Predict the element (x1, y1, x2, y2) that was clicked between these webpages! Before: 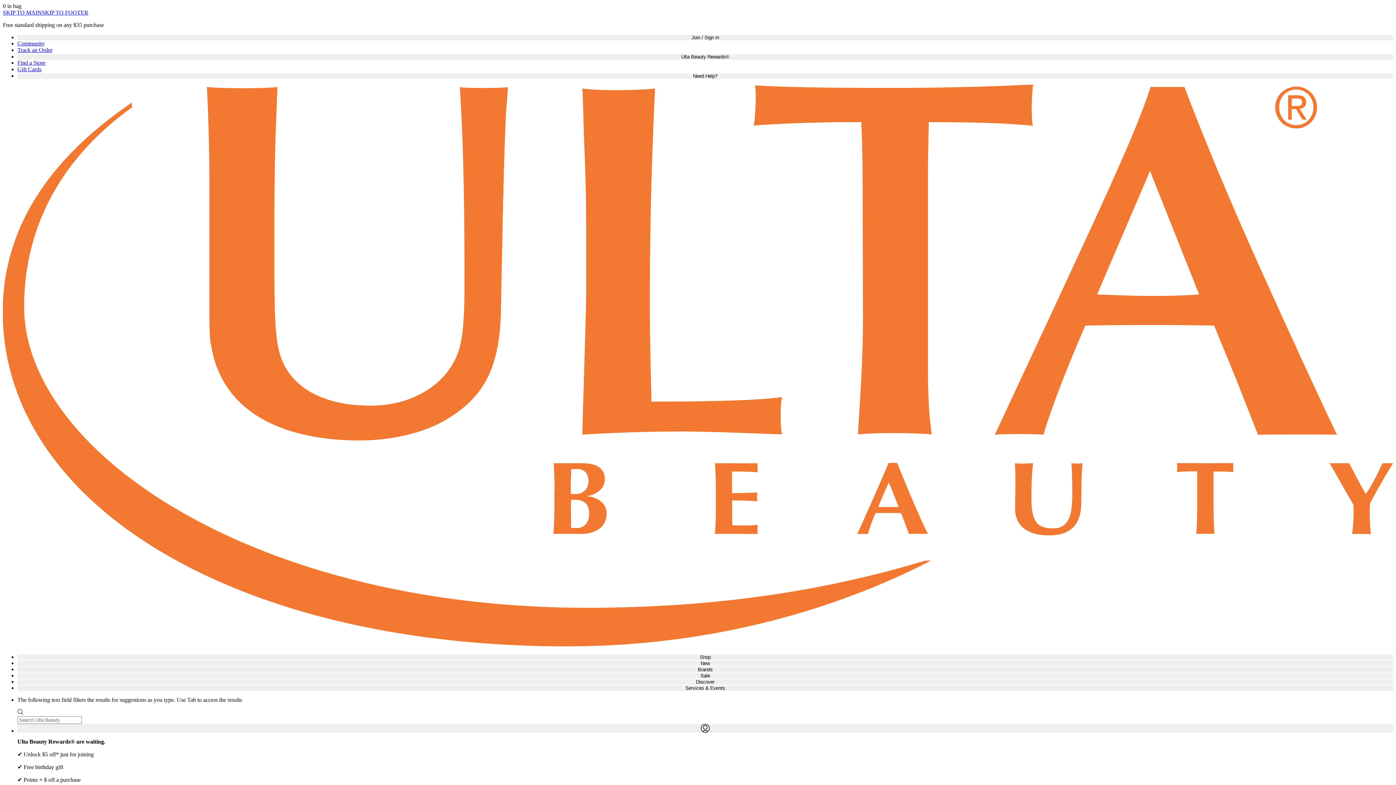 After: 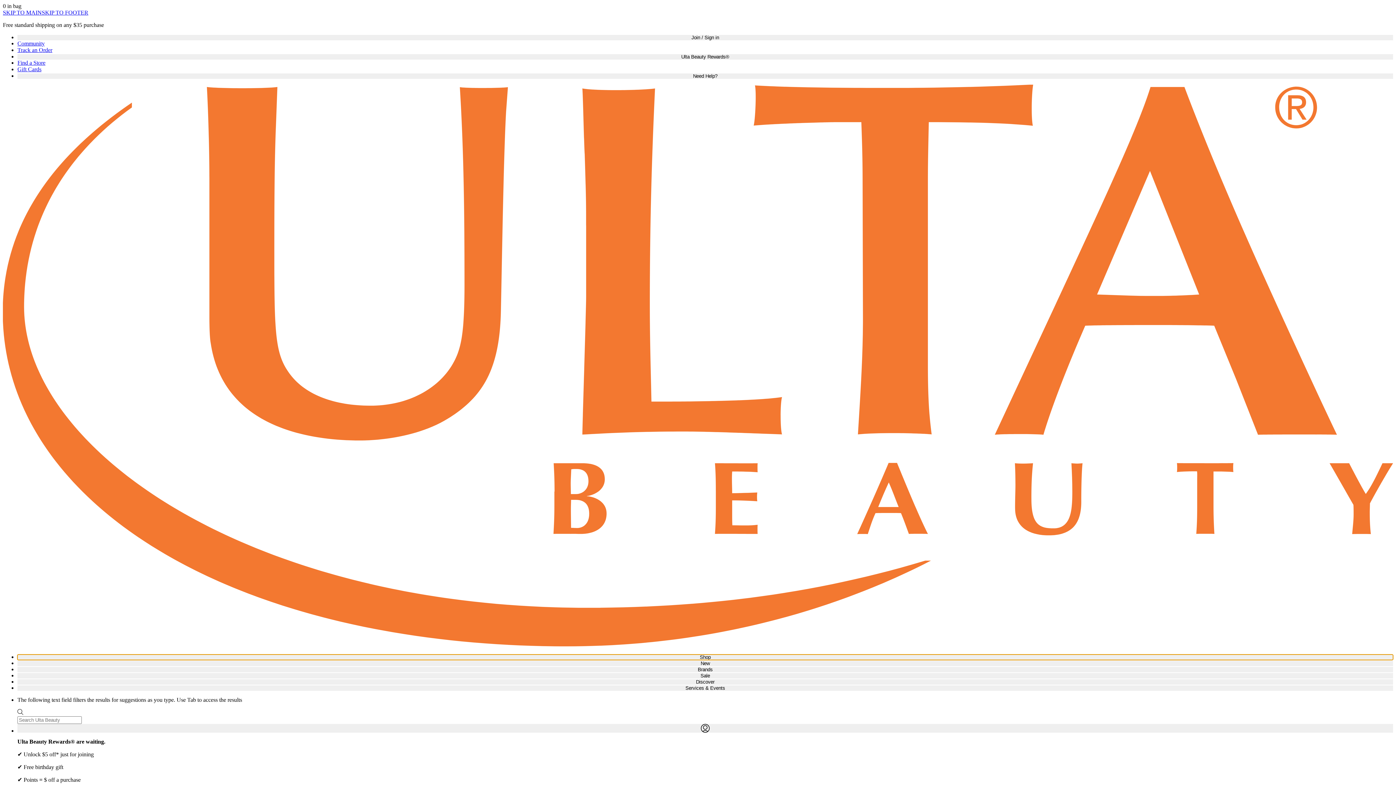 Action: label: Shop bbox: (17, 654, 1393, 660)